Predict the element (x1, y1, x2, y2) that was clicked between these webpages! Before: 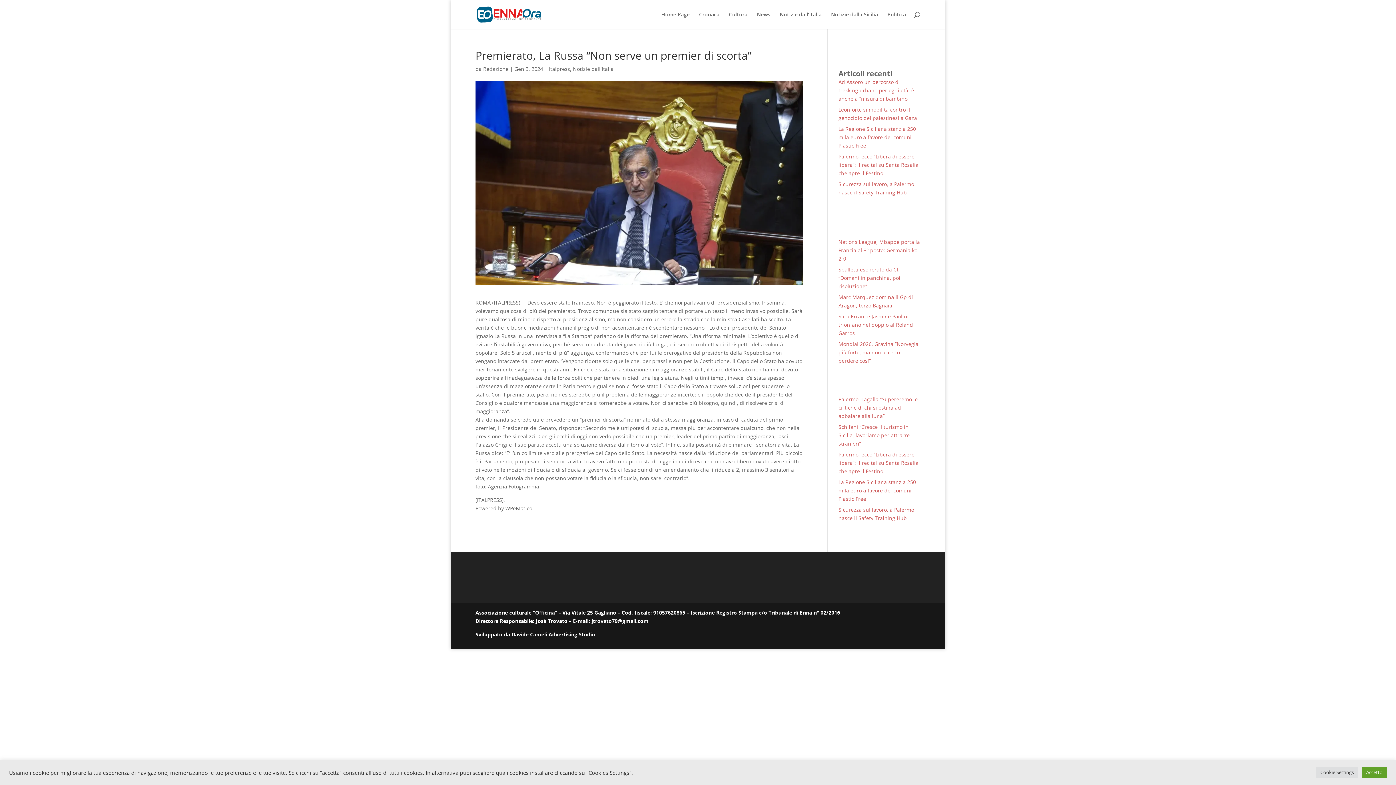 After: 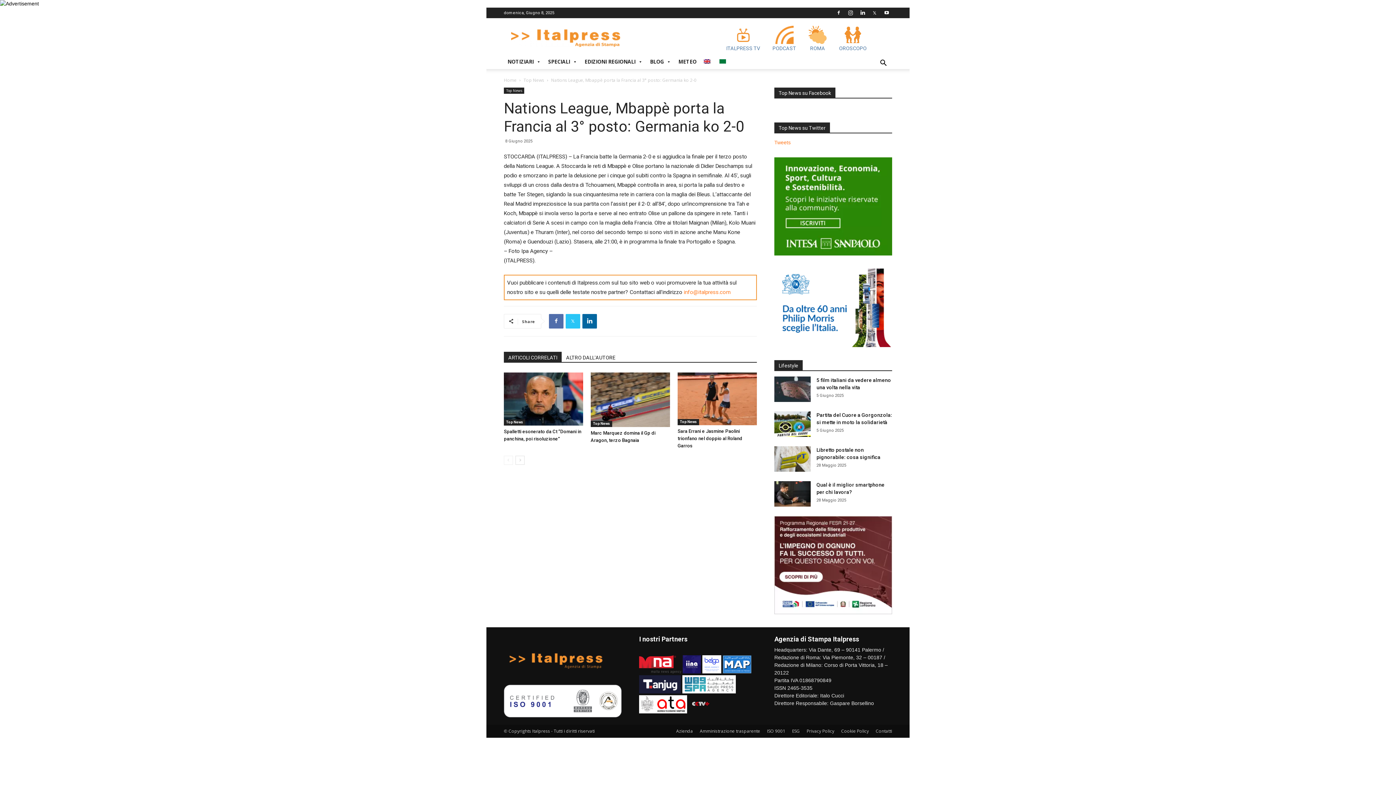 Action: bbox: (838, 238, 920, 262) label: Nations League, Mbappè porta la Francia al 3° posto: Germania ko 2-0